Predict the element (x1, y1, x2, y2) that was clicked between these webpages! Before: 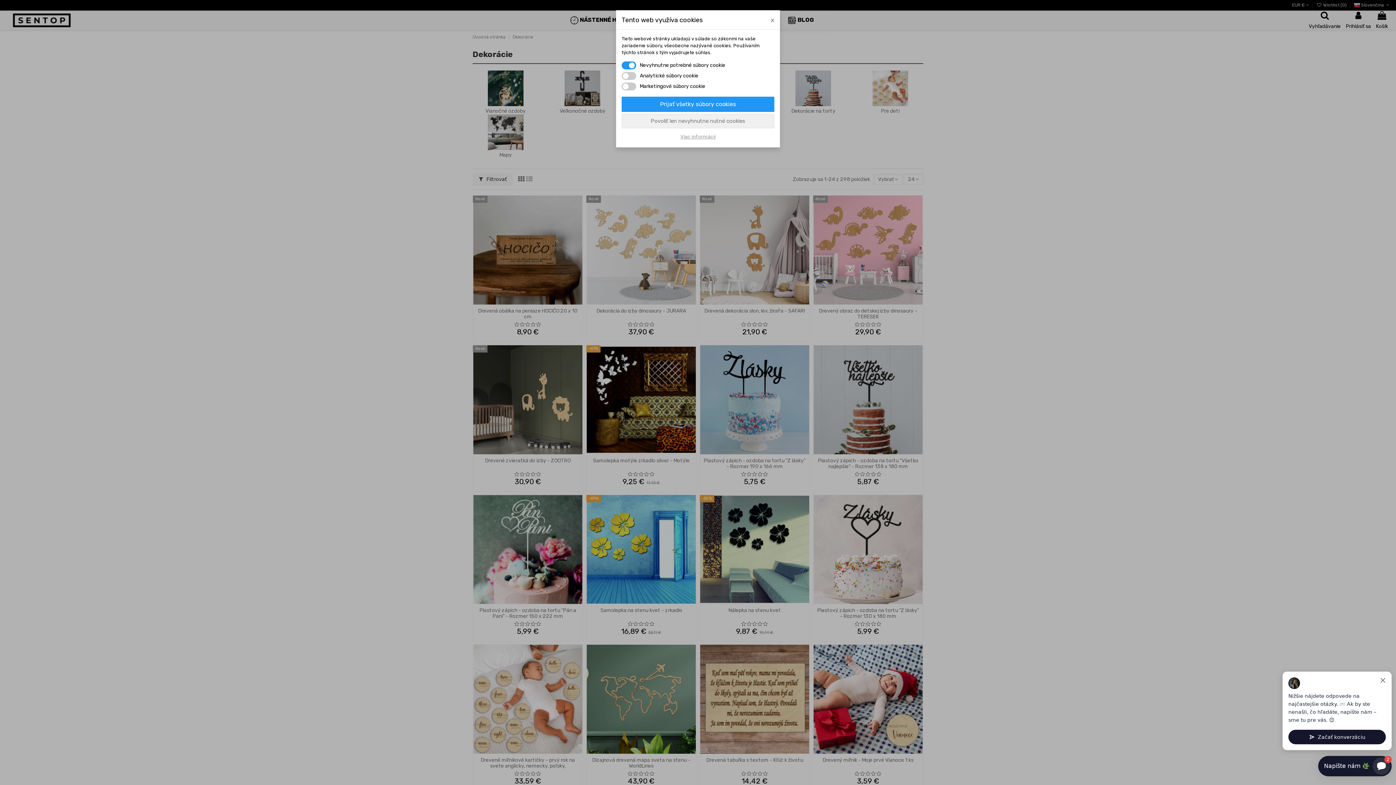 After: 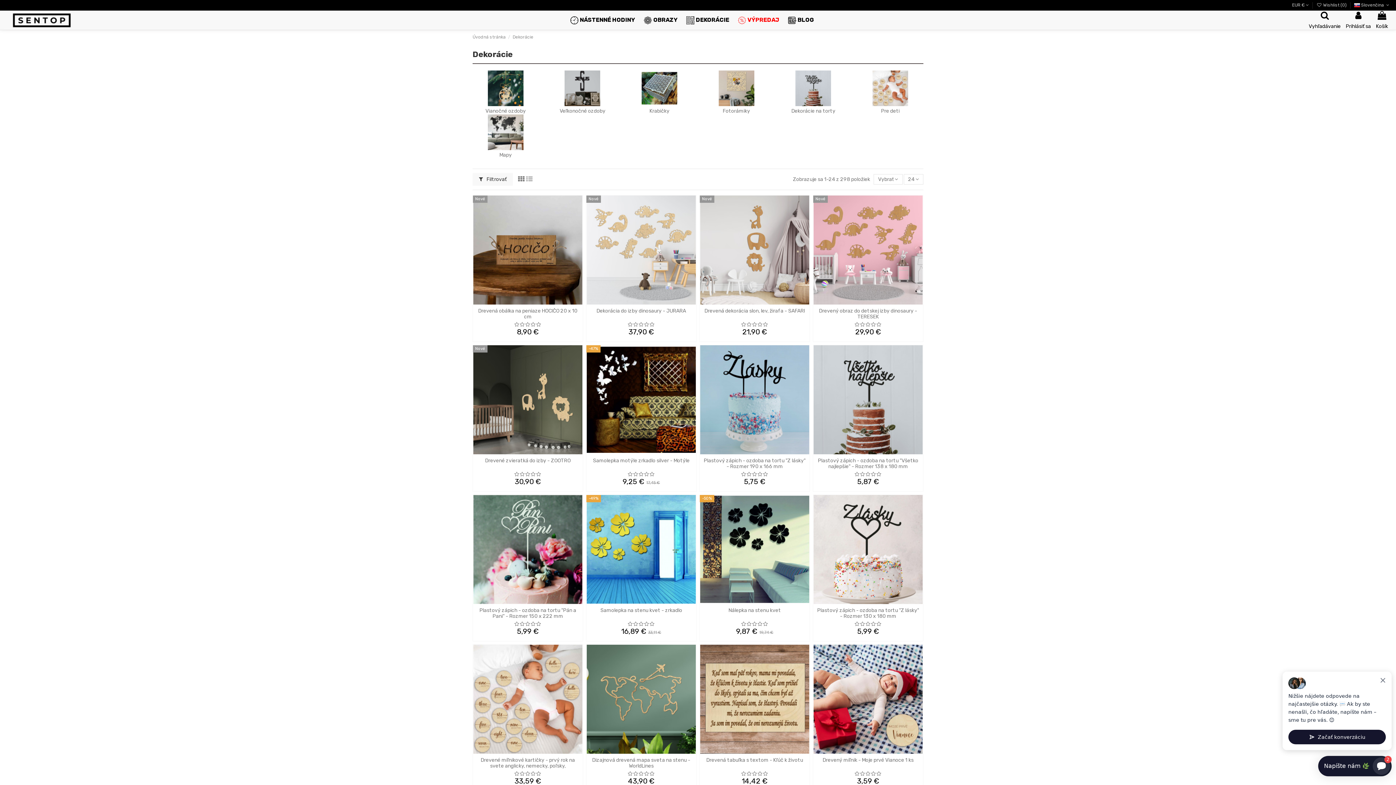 Action: label: x bbox: (770, 16, 774, 24)